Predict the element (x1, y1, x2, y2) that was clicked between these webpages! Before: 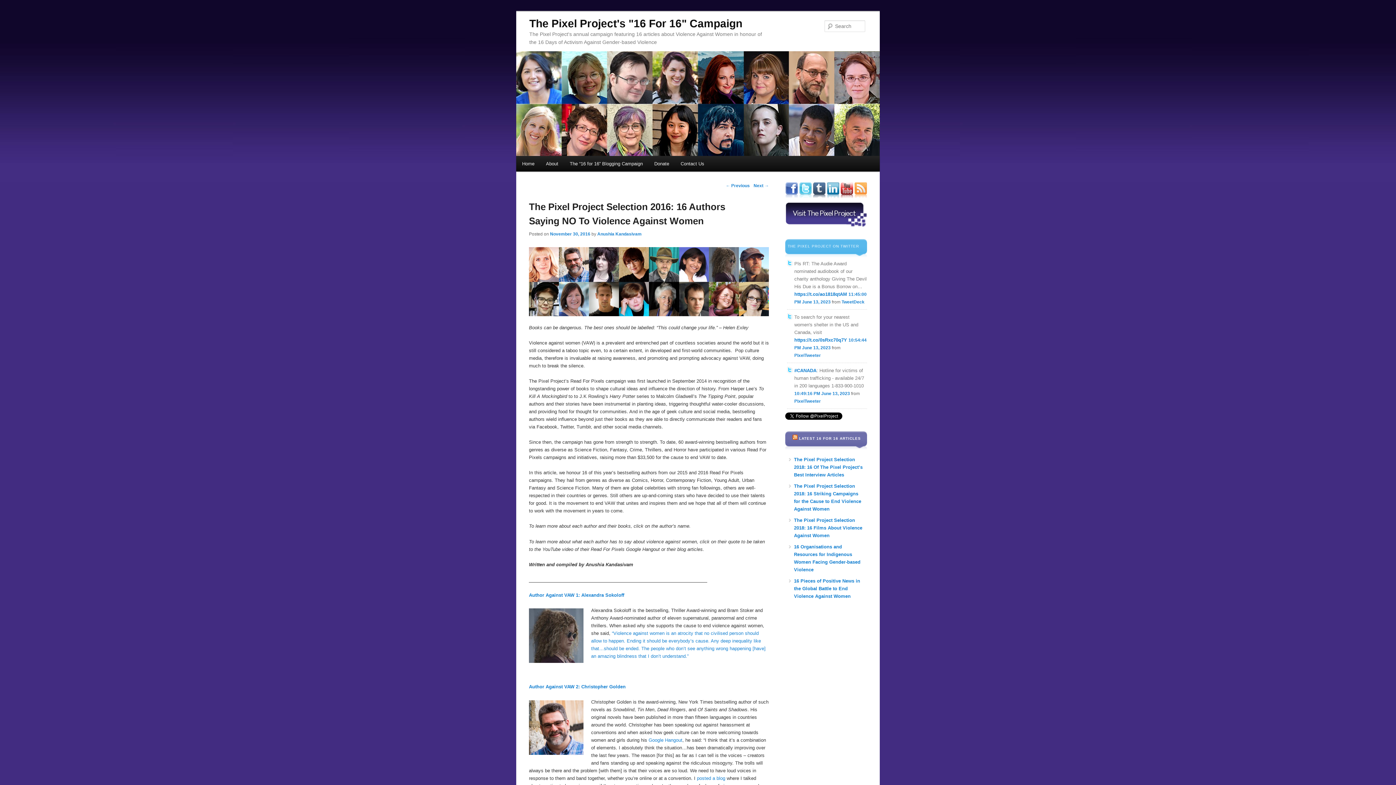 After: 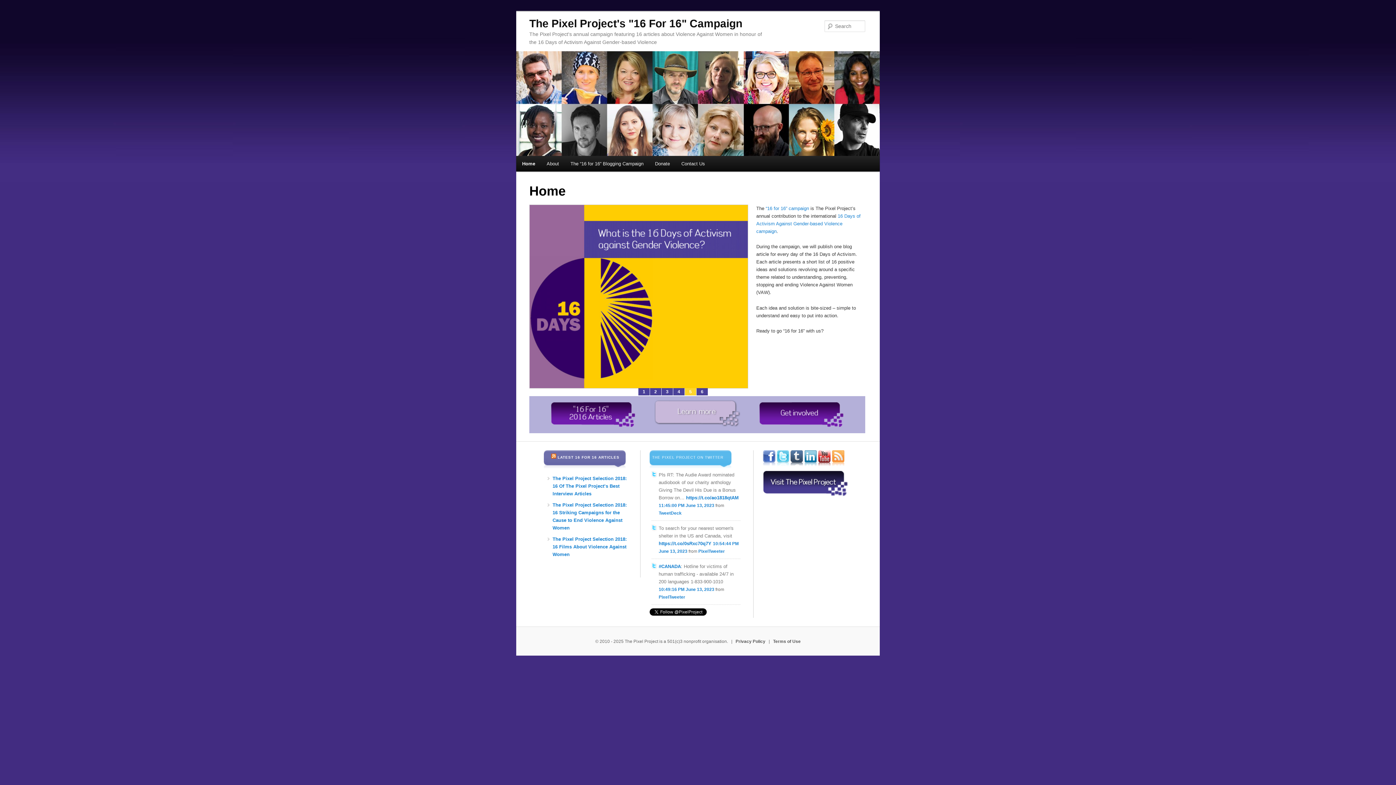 Action: label: Home bbox: (516, 156, 540, 171)